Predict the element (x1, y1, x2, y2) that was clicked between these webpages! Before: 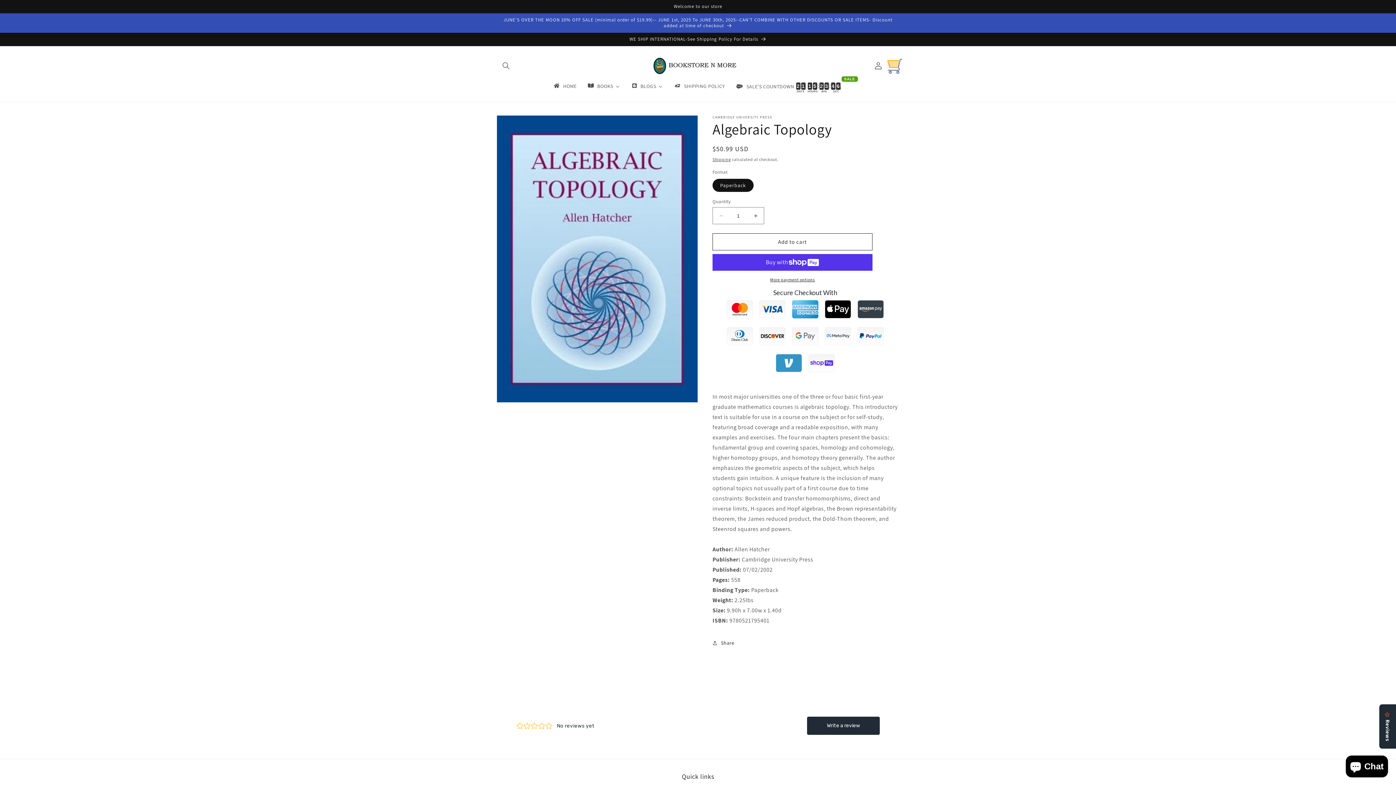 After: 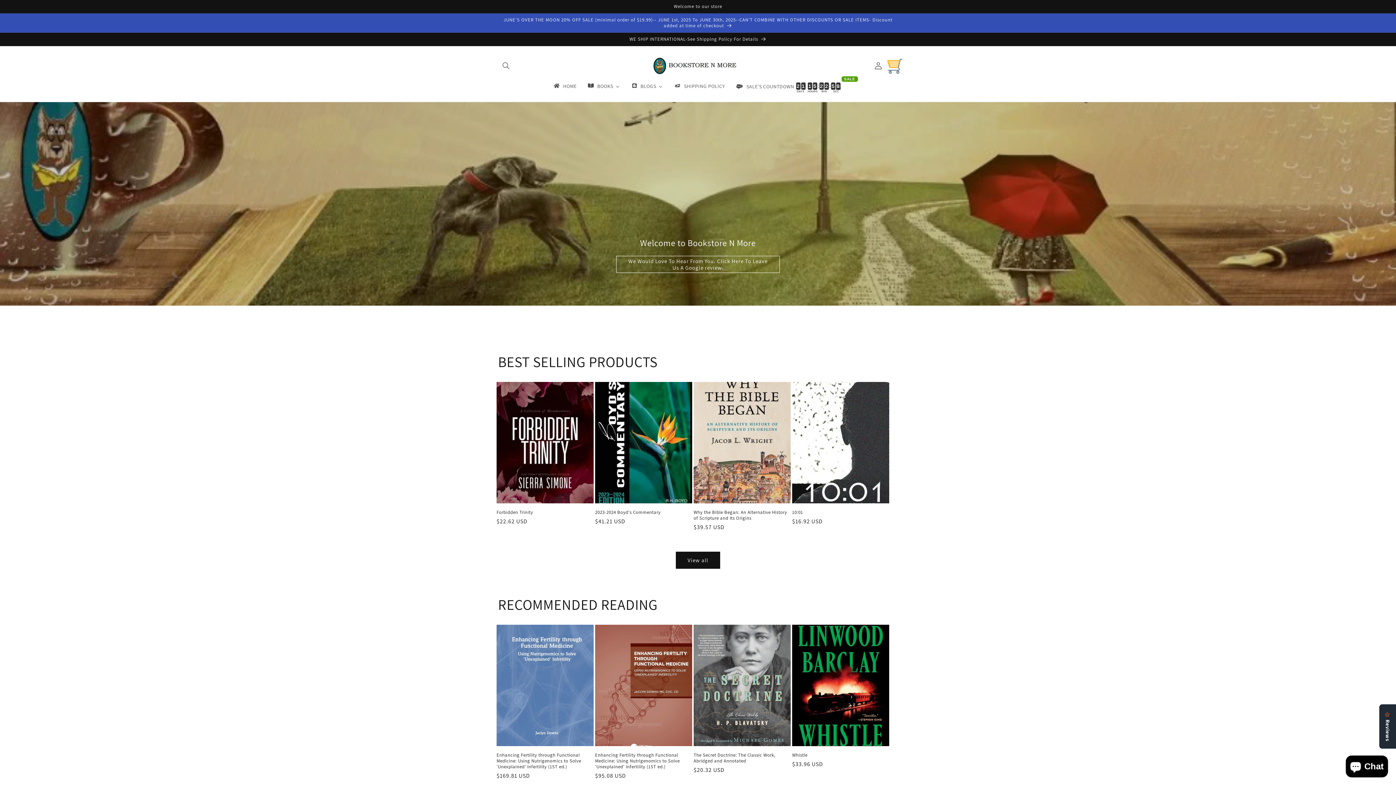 Action: bbox: (796, 82, 800, 89) label: 2
2